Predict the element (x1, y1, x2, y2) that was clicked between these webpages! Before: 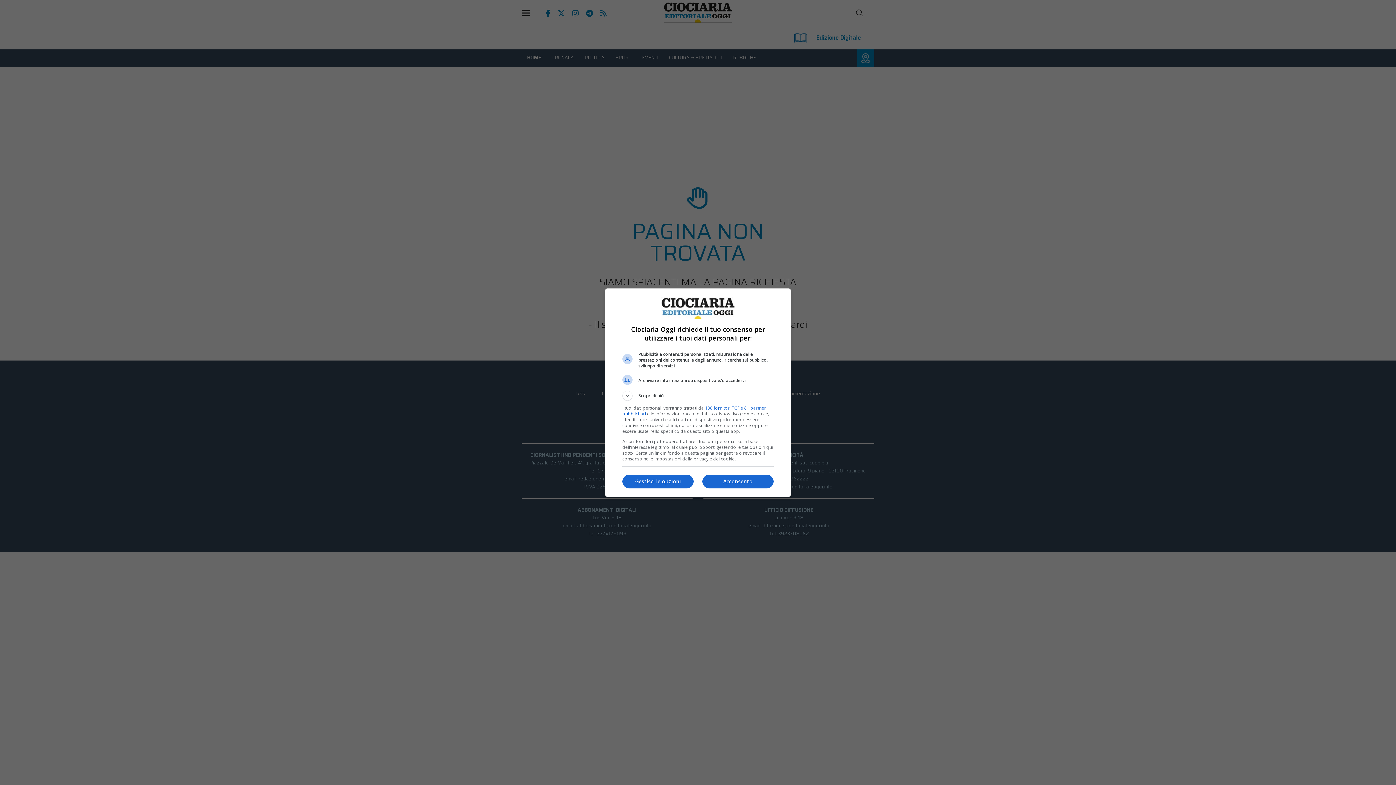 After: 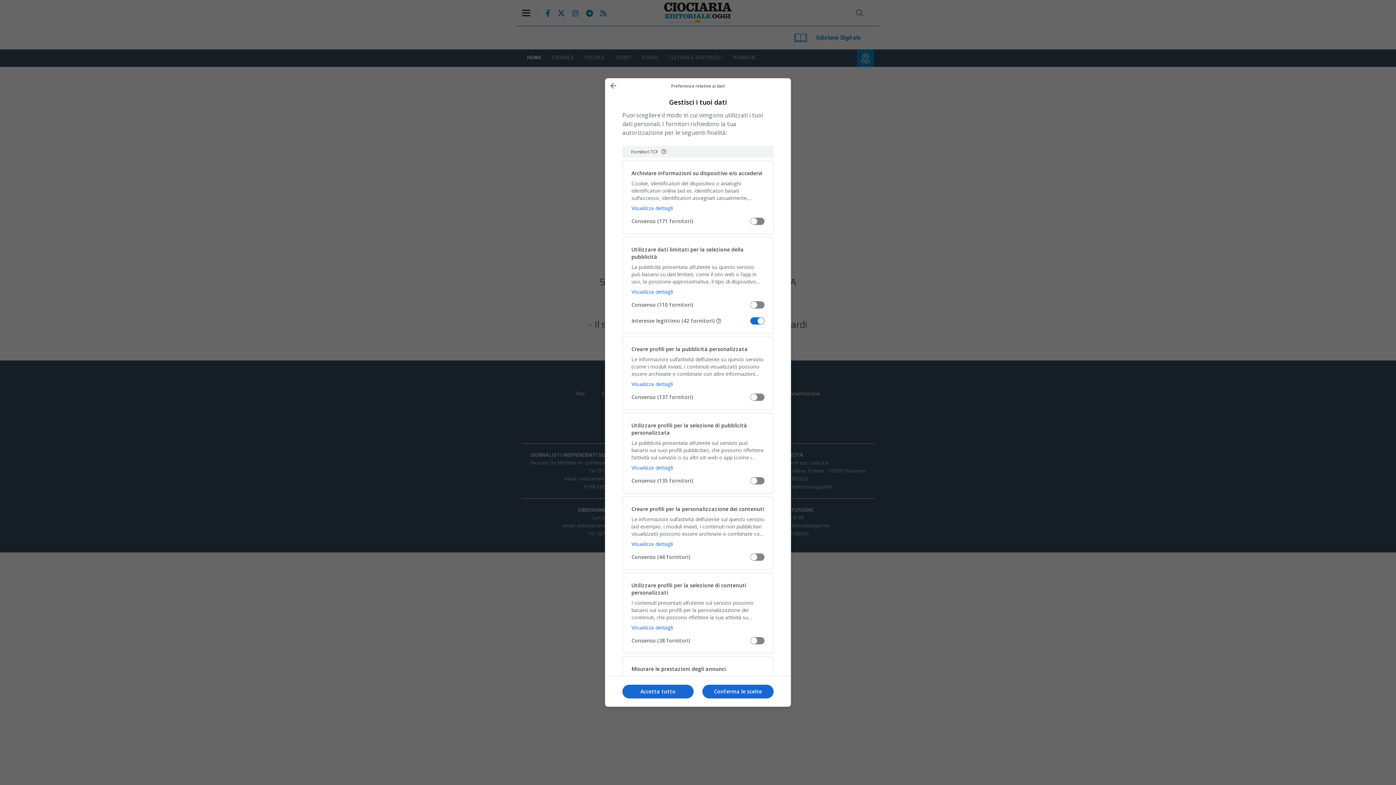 Action: bbox: (622, 474, 693, 488) label: Gestisci le opzioni